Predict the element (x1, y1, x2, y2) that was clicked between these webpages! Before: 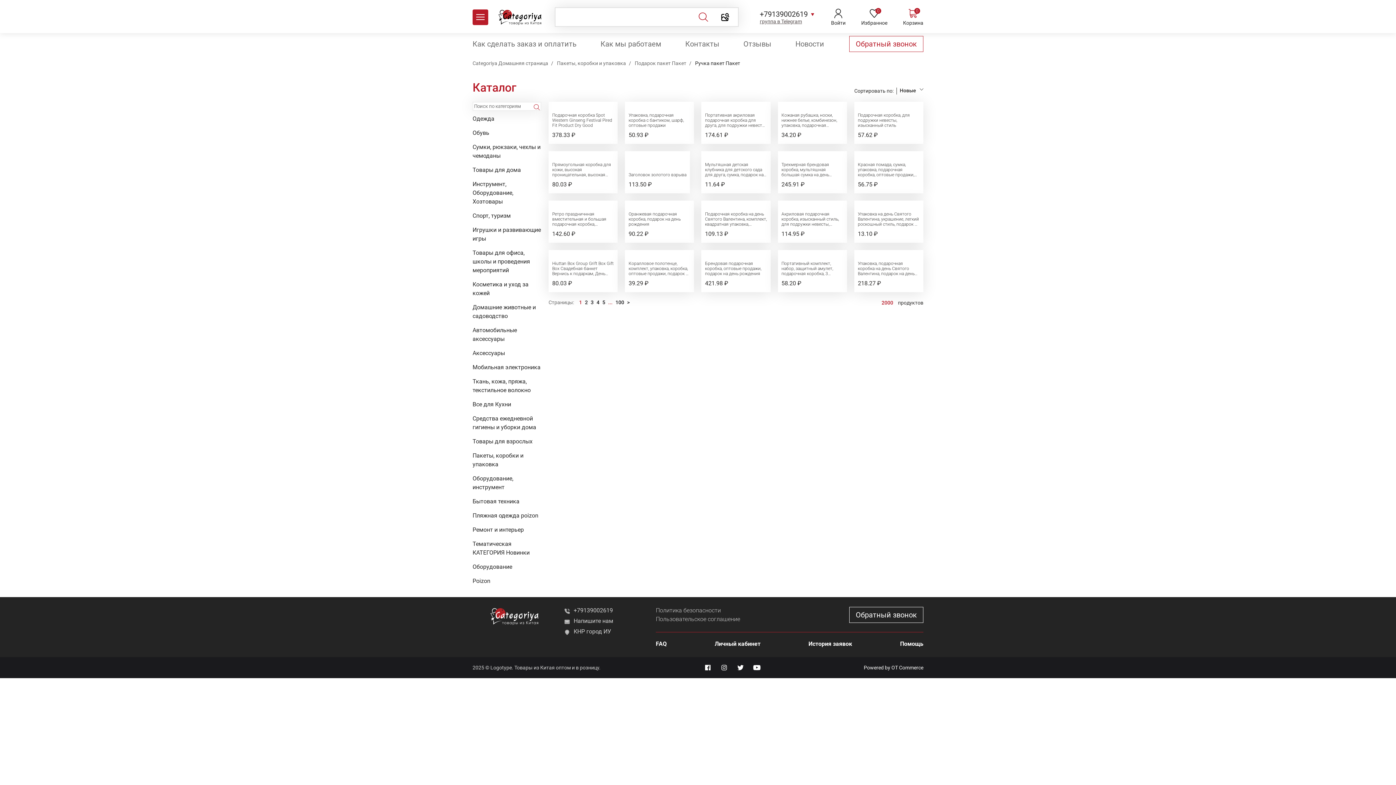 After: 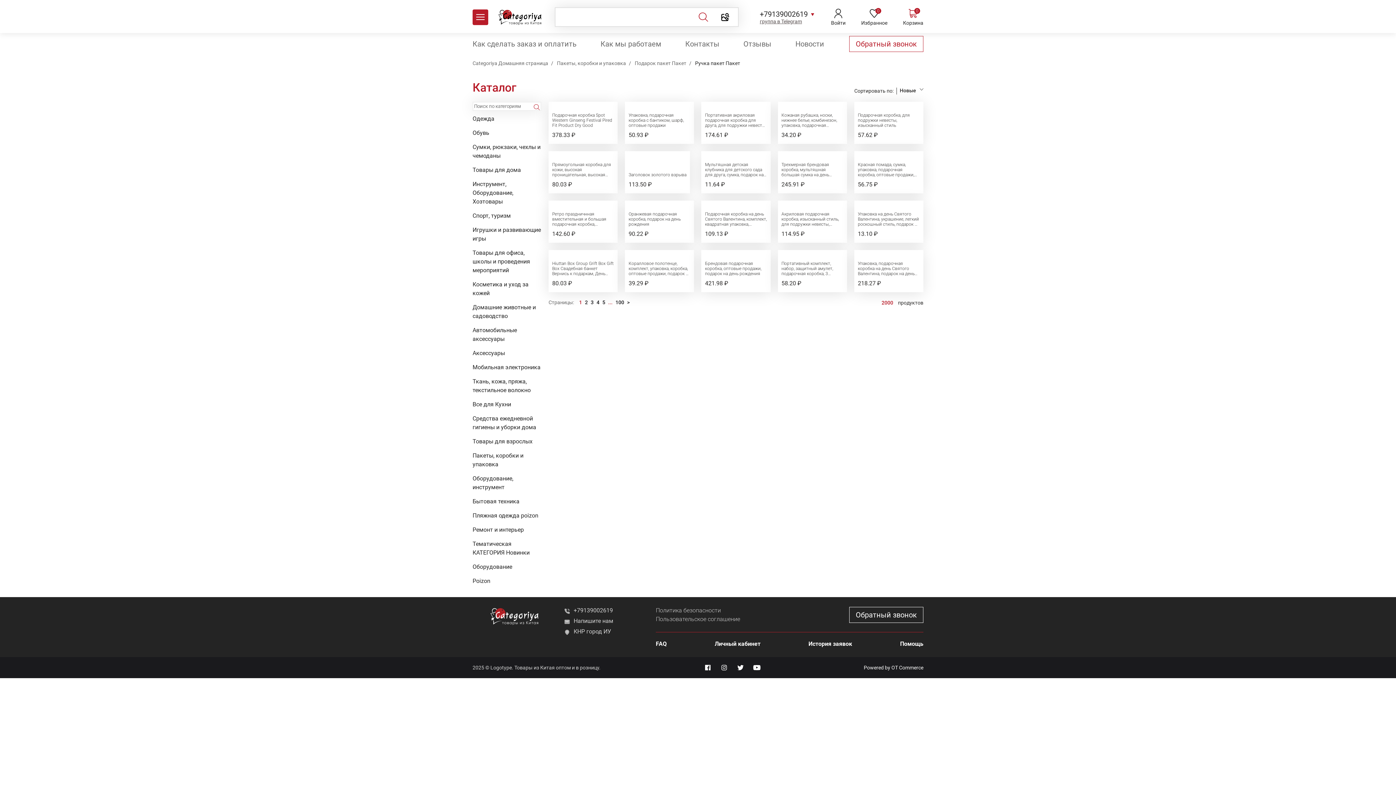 Action: bbox: (532, 102, 541, 111)